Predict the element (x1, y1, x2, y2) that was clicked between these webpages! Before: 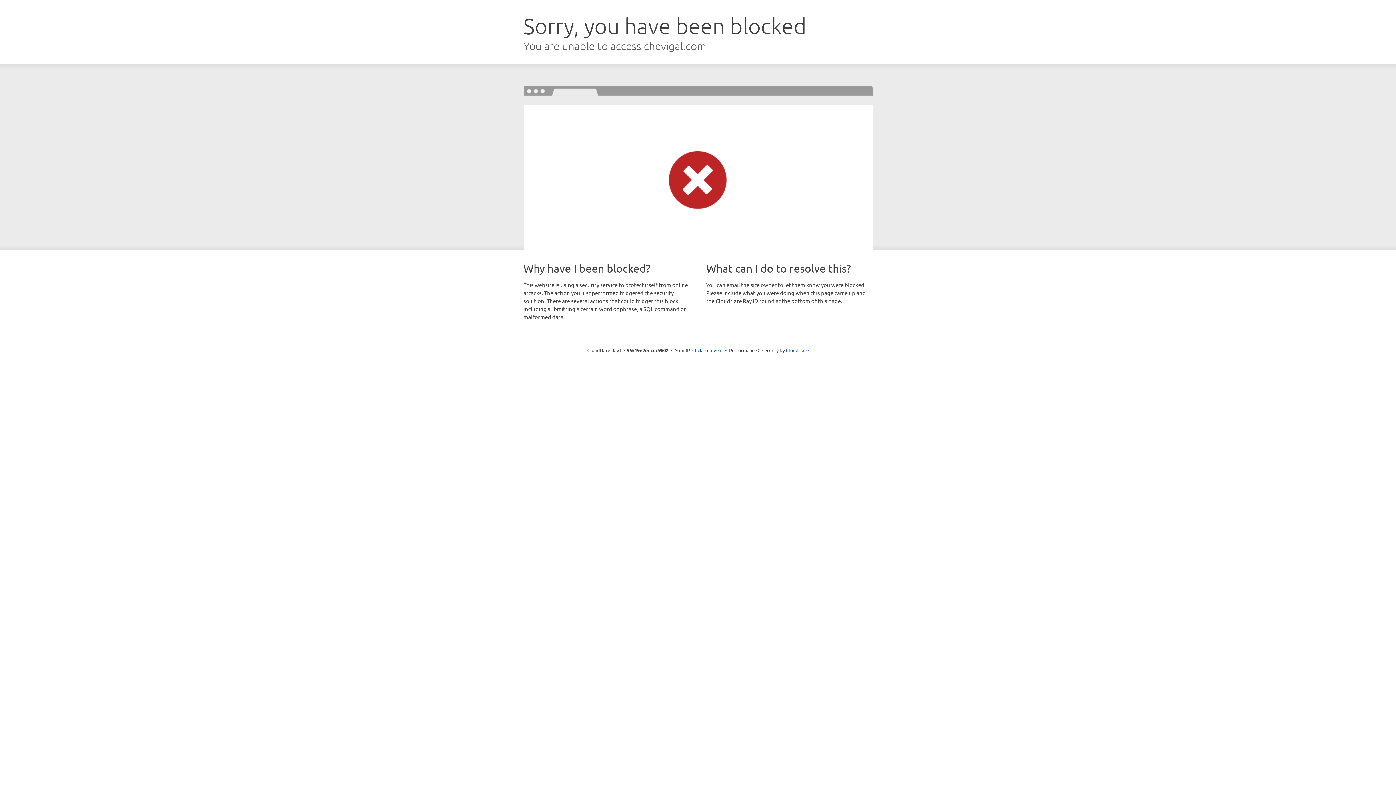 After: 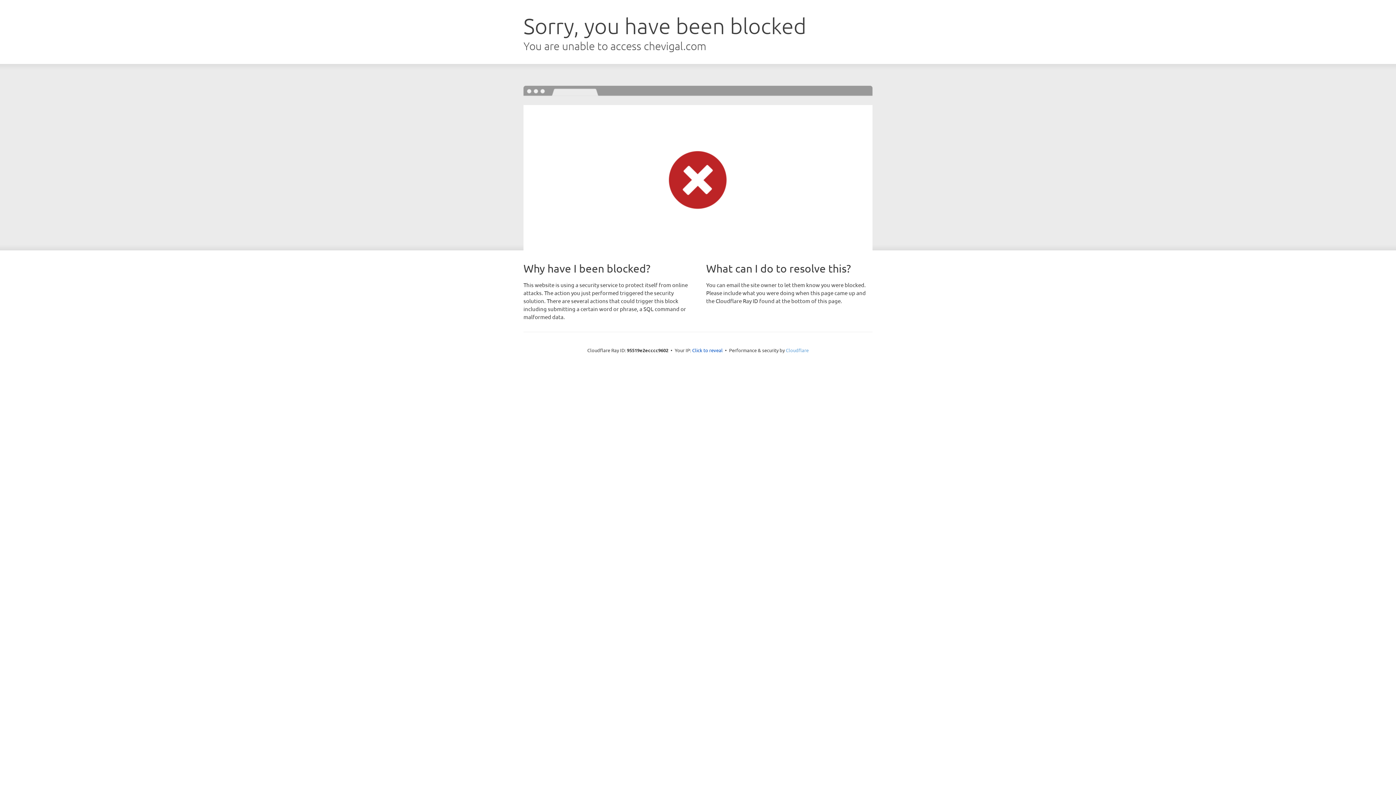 Action: bbox: (786, 347, 808, 353) label: Cloudflare